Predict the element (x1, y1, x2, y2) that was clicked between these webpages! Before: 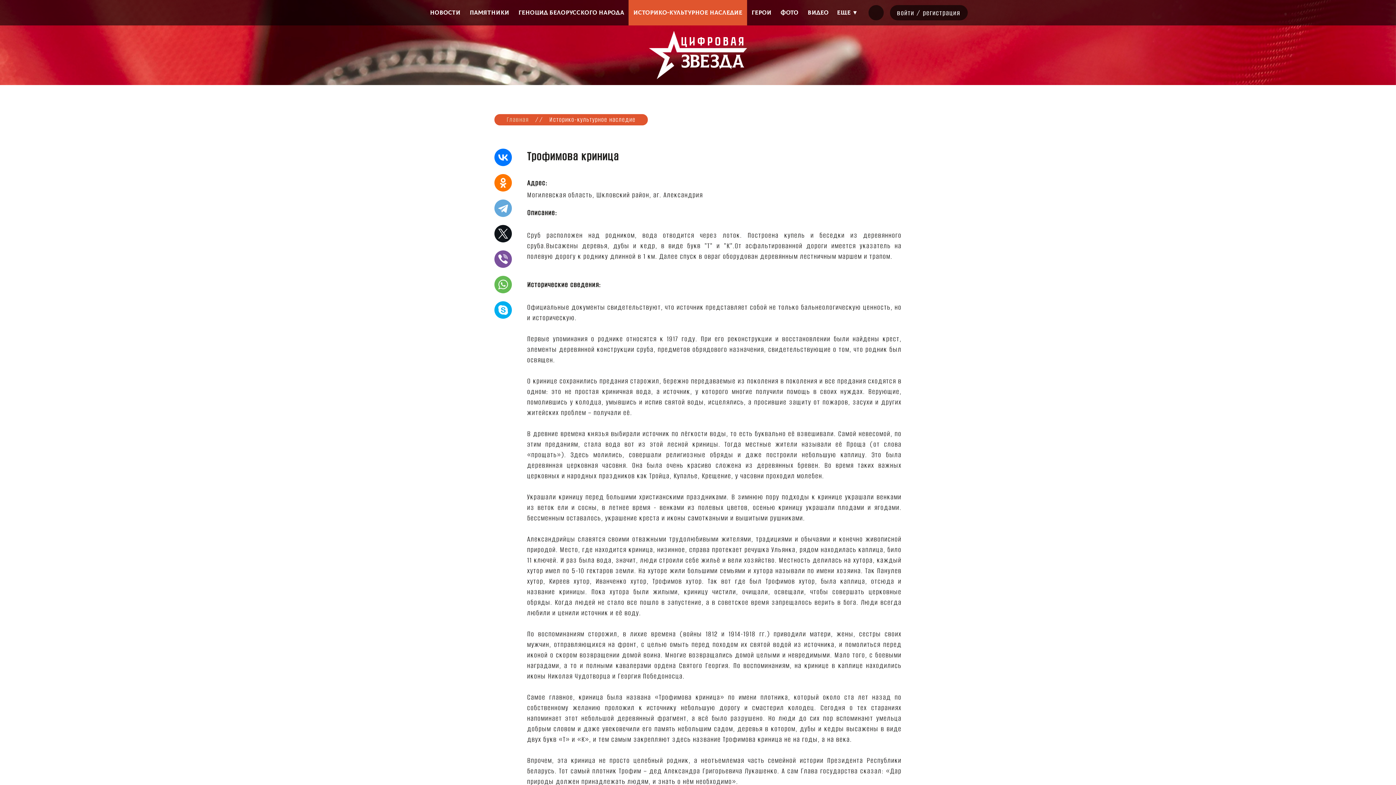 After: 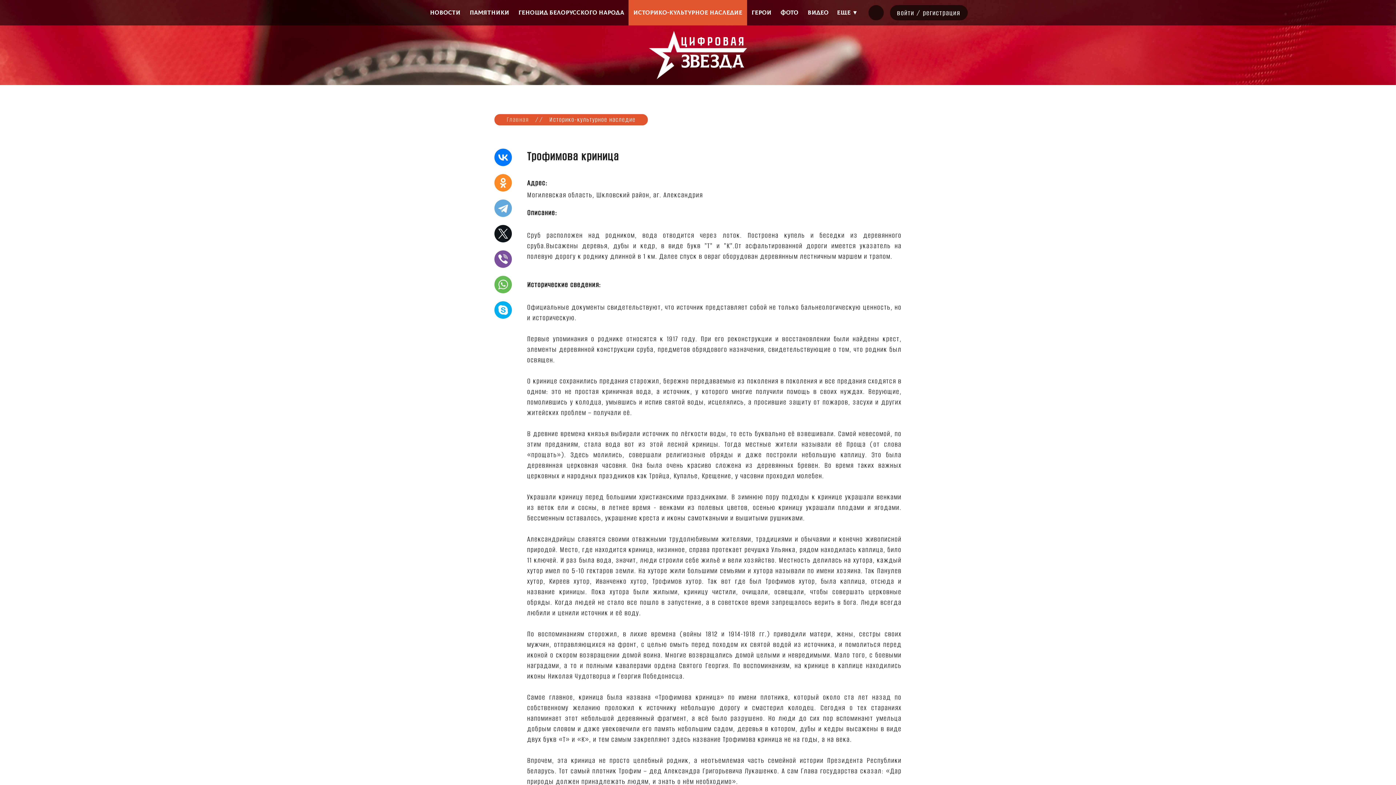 Action: bbox: (494, 174, 512, 191)